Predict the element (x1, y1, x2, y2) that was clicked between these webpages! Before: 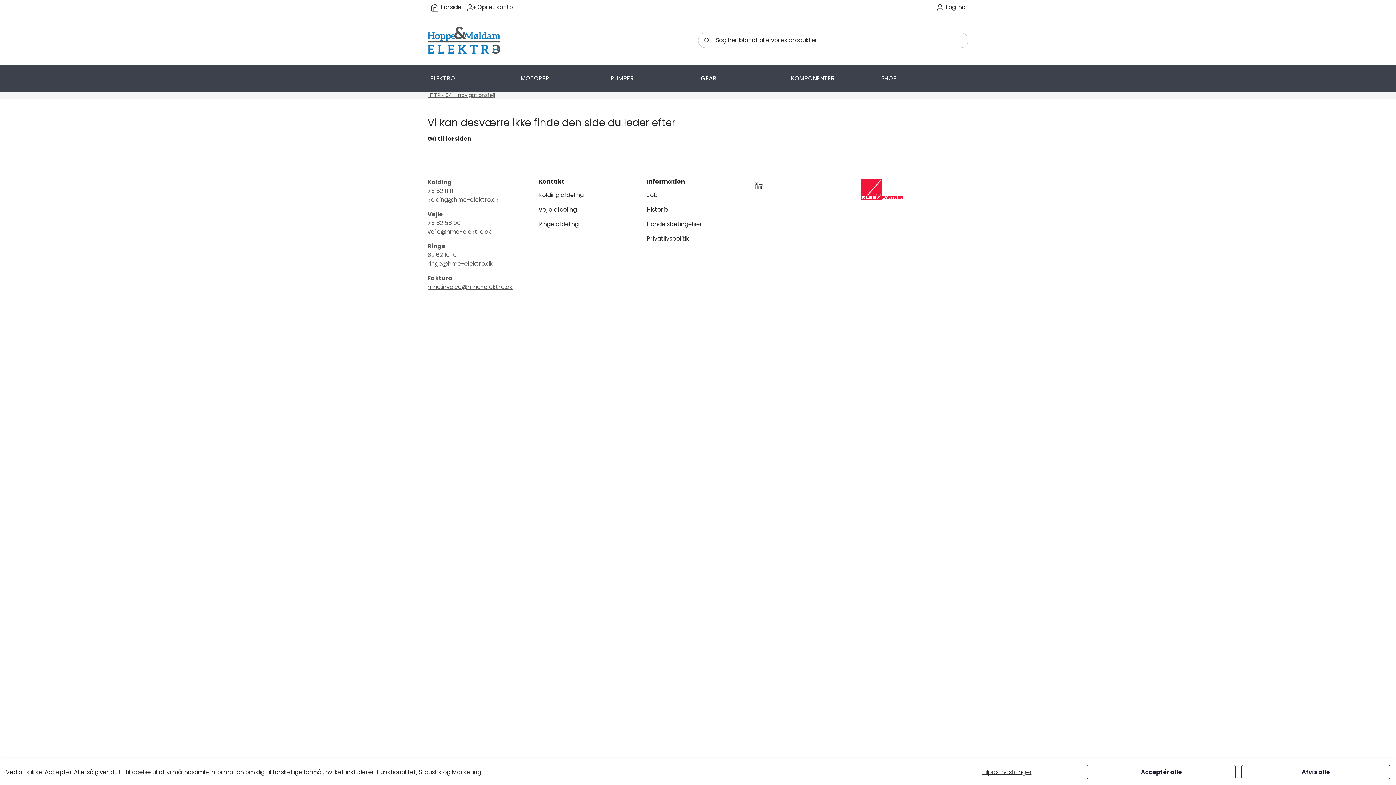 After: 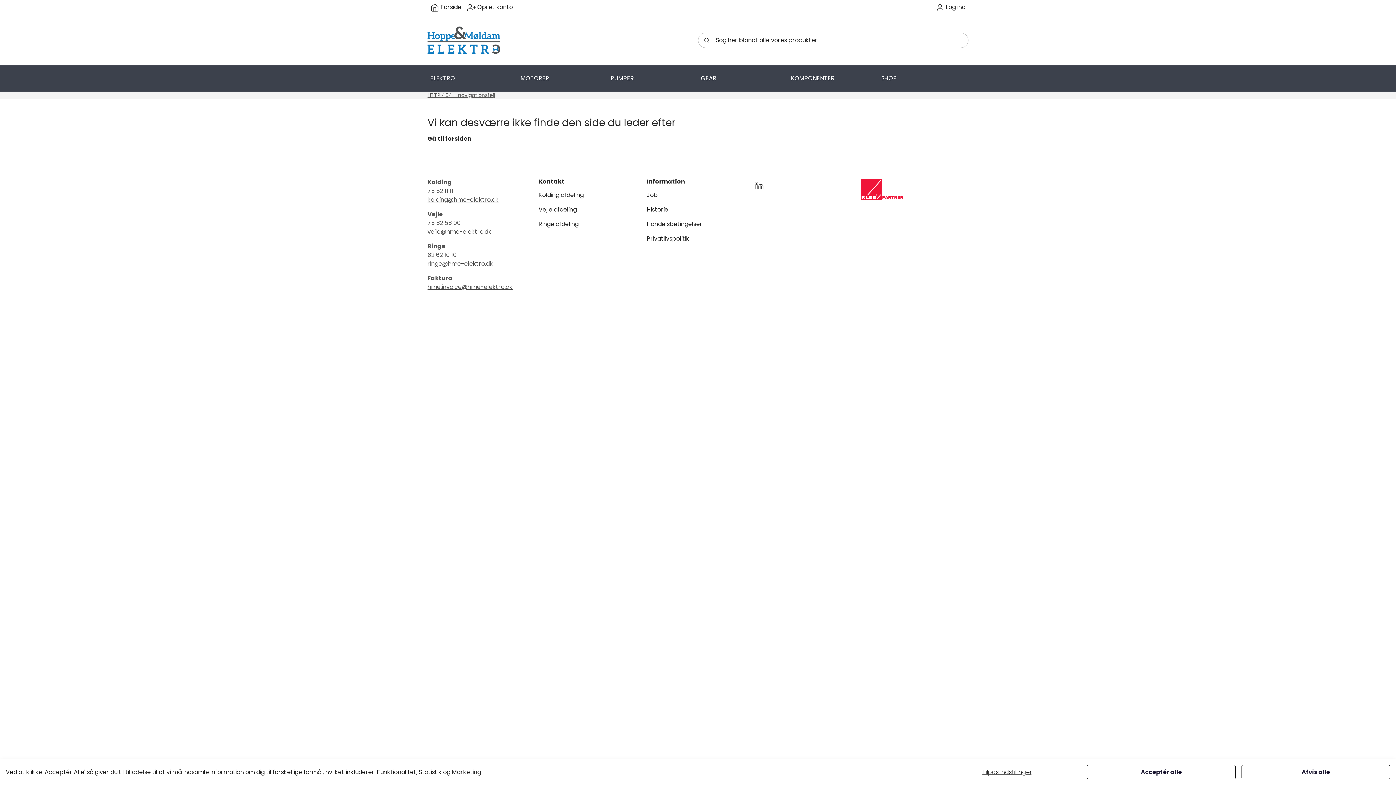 Action: bbox: (535, 202, 586, 217) label: Vejle afdeling